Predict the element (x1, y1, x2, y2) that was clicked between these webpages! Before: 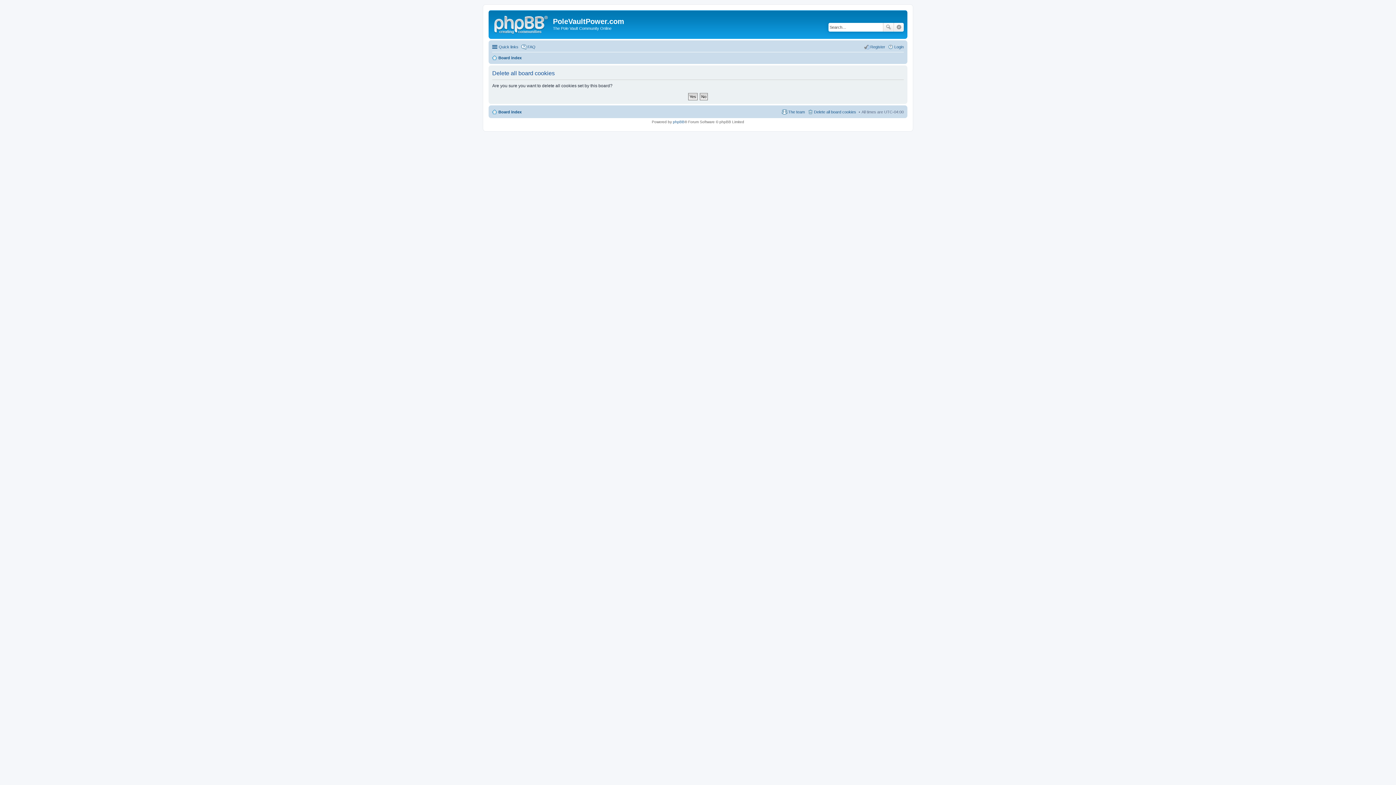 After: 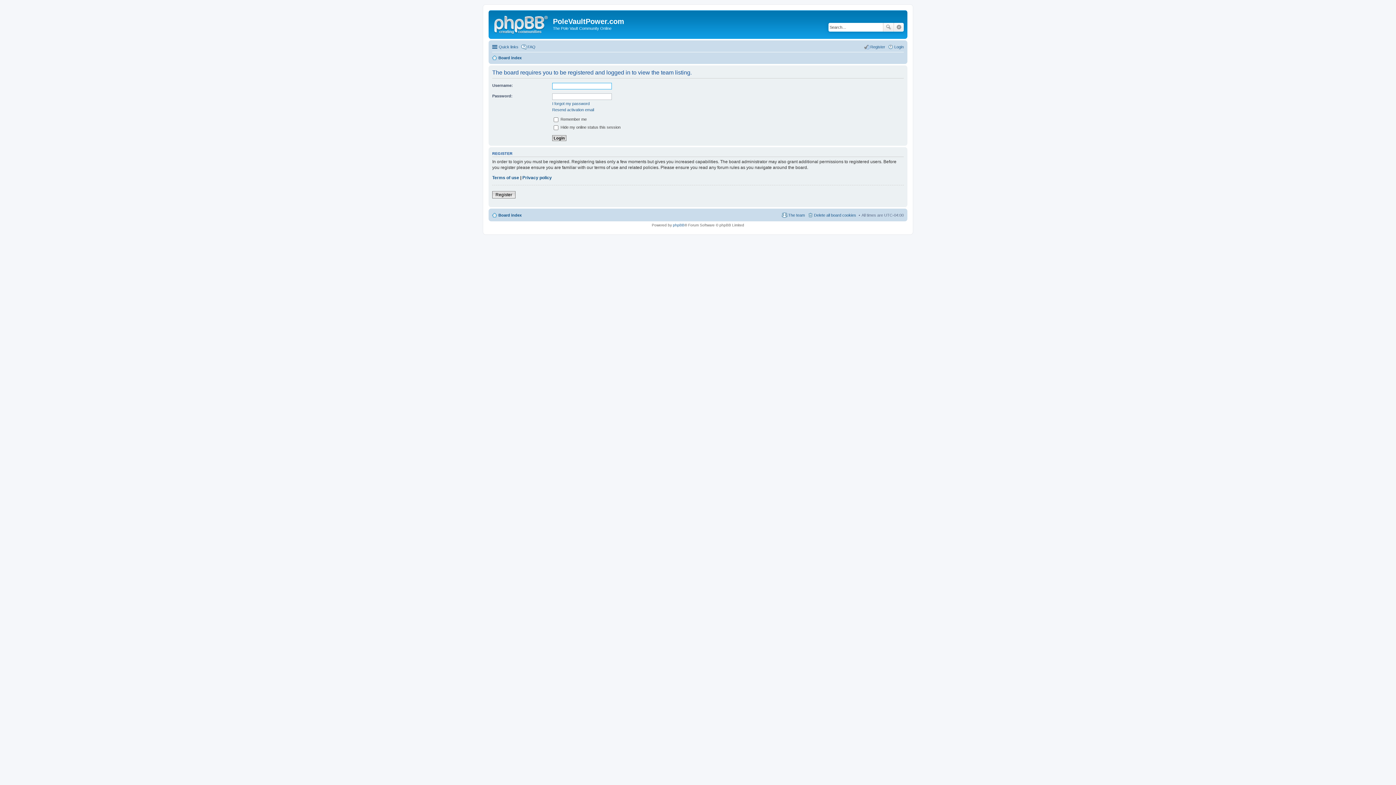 Action: bbox: (781, 107, 805, 116) label: The team